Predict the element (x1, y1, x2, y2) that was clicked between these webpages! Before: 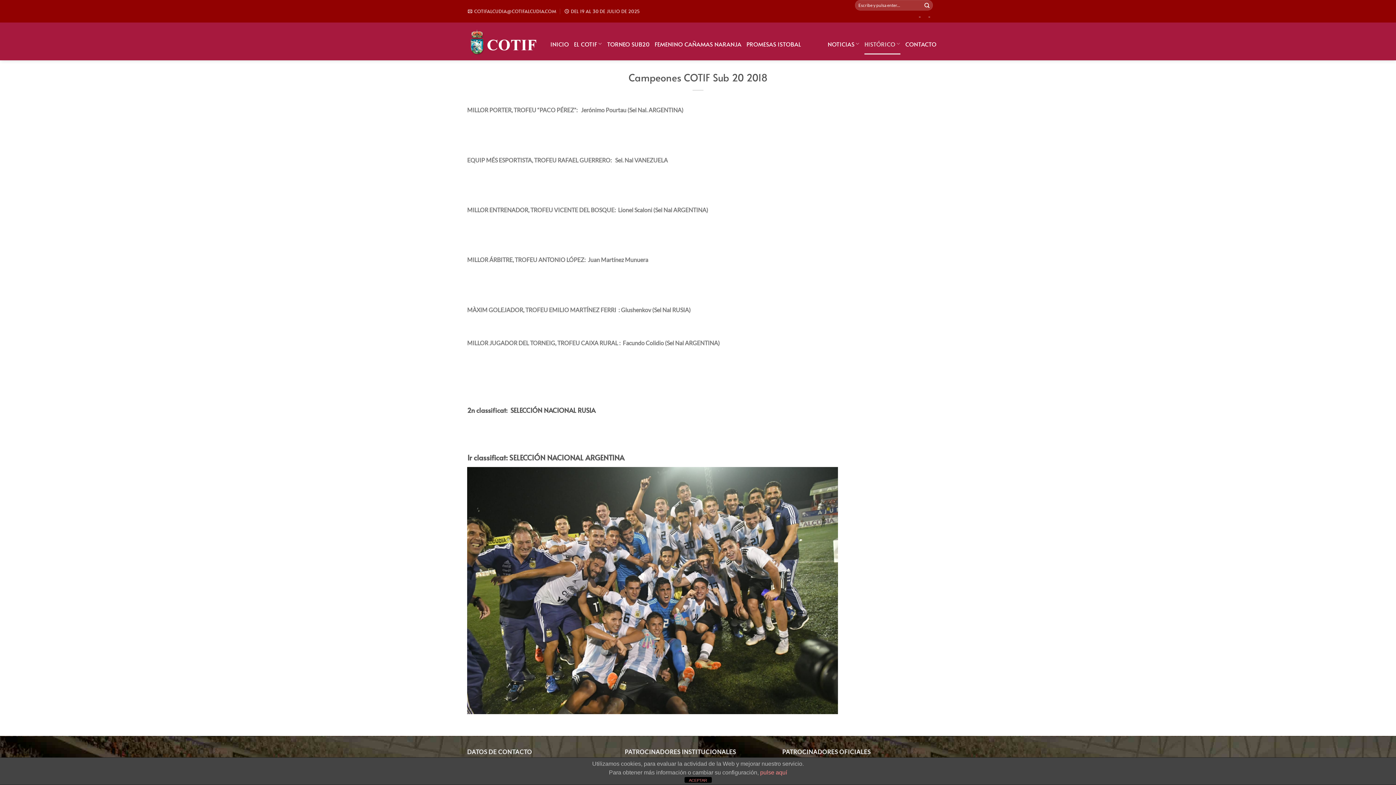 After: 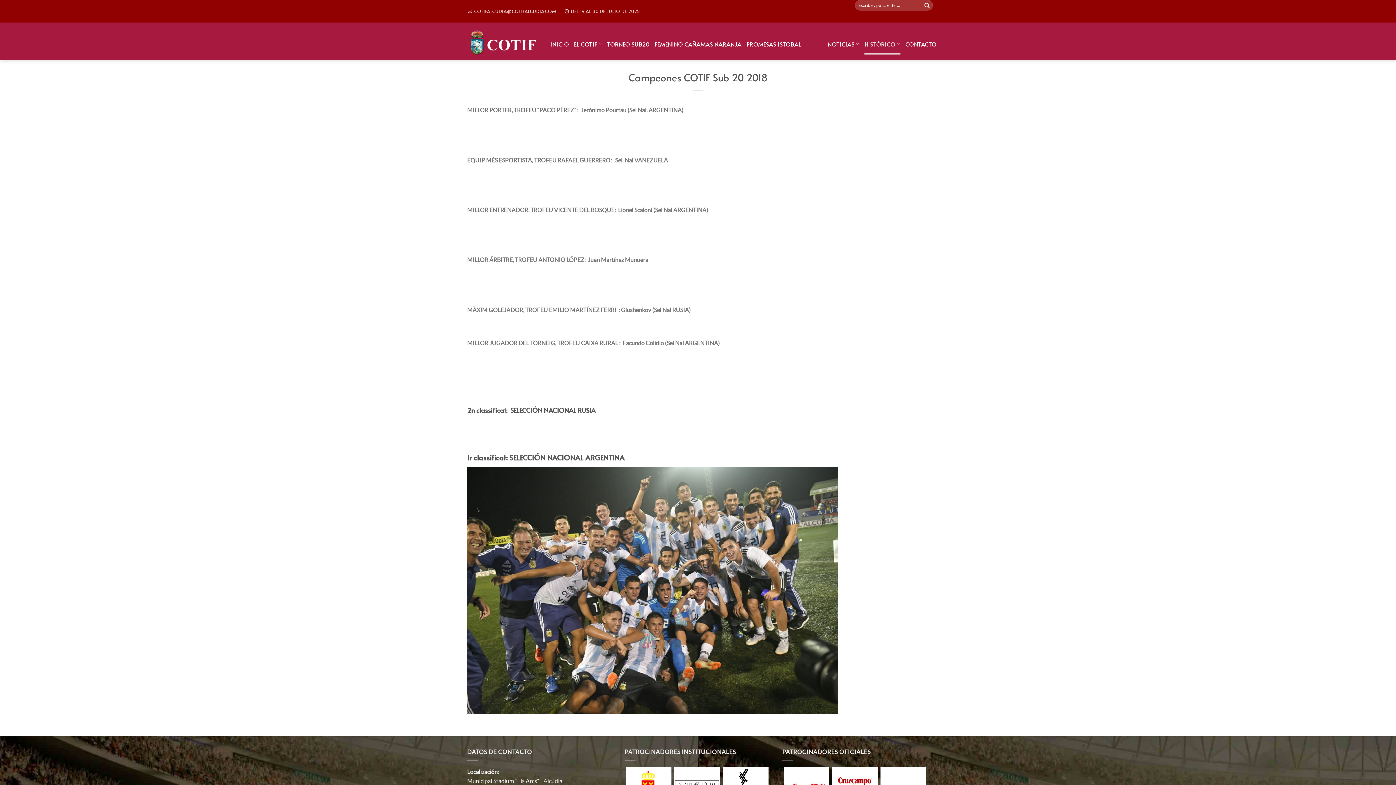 Action: label: ACEPTAR bbox: (684, 777, 711, 783)